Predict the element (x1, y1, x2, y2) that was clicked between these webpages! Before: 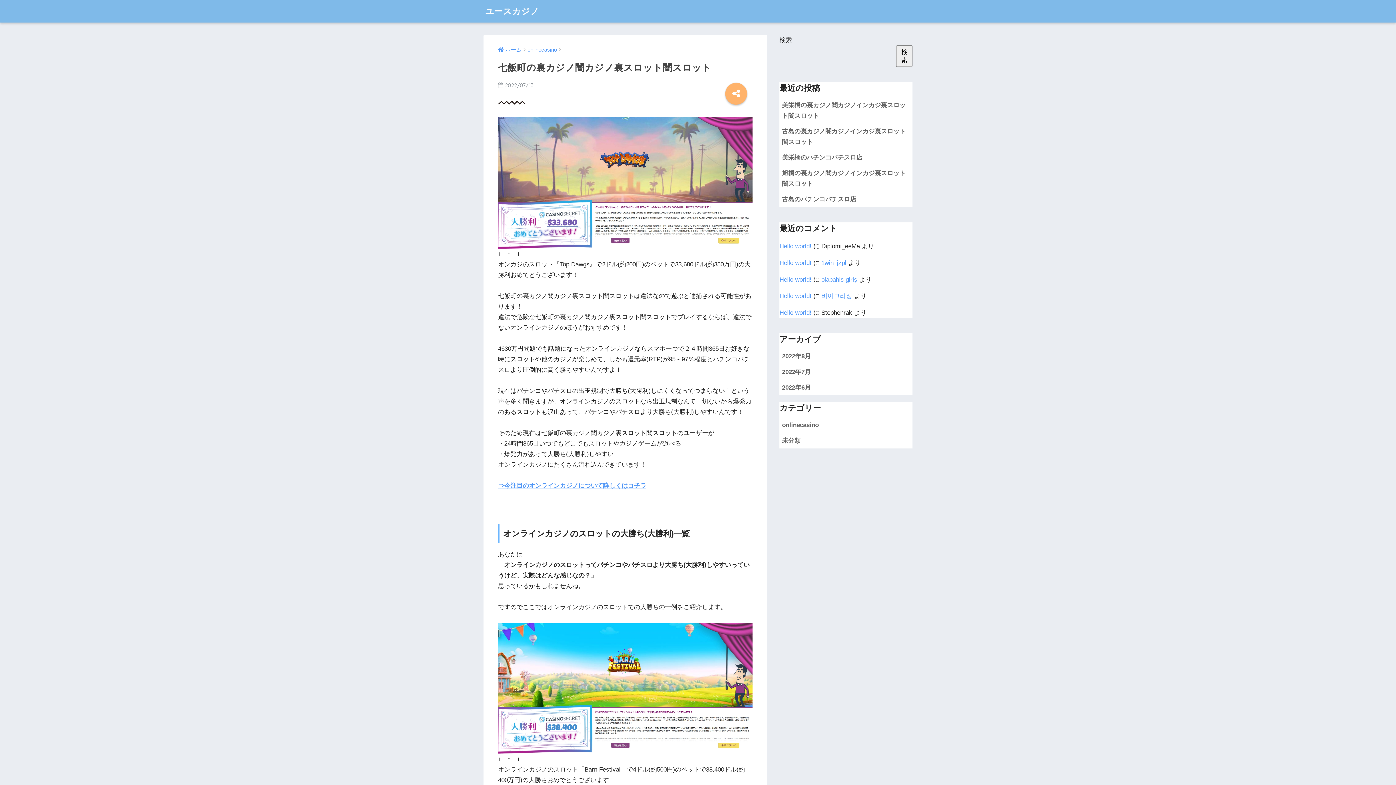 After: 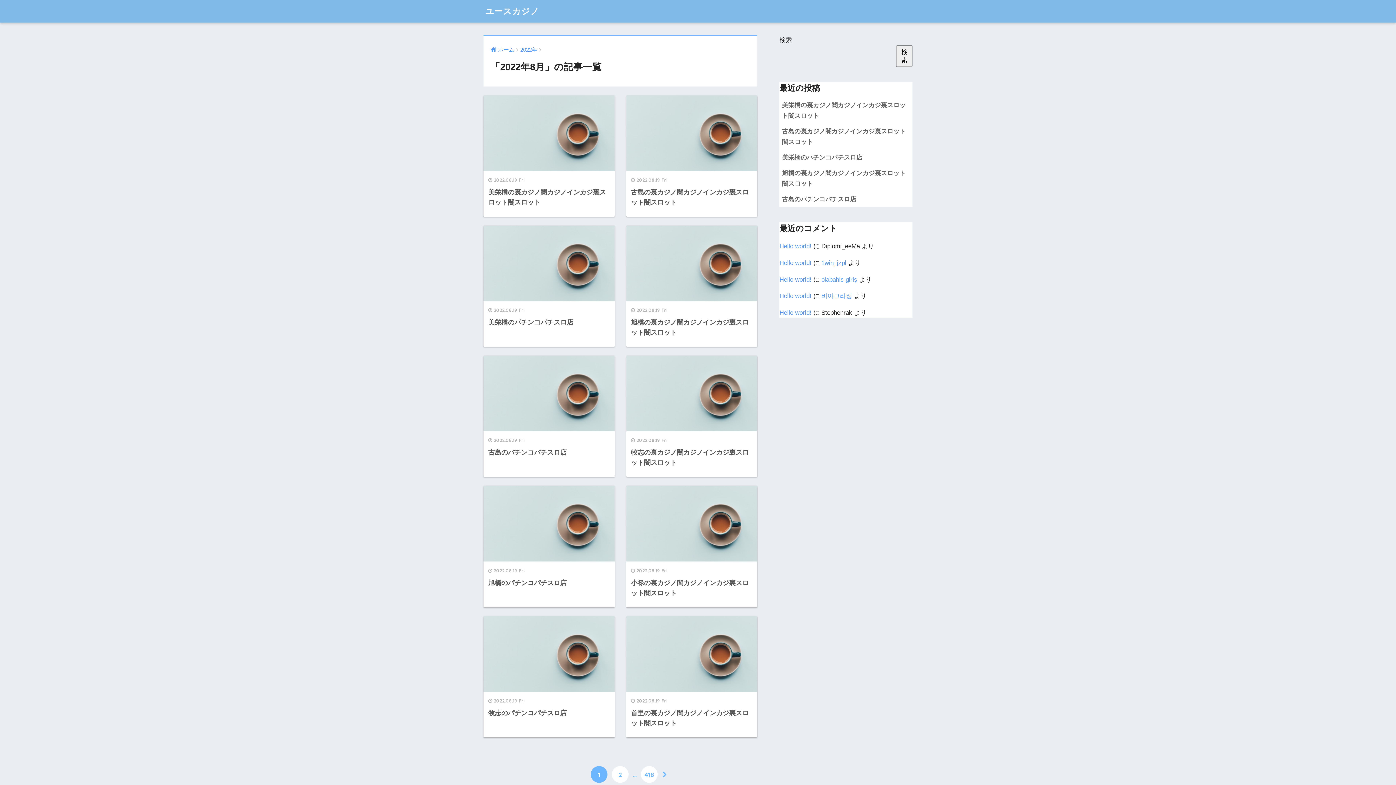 Action: label: 2022年8月 bbox: (779, 348, 912, 364)